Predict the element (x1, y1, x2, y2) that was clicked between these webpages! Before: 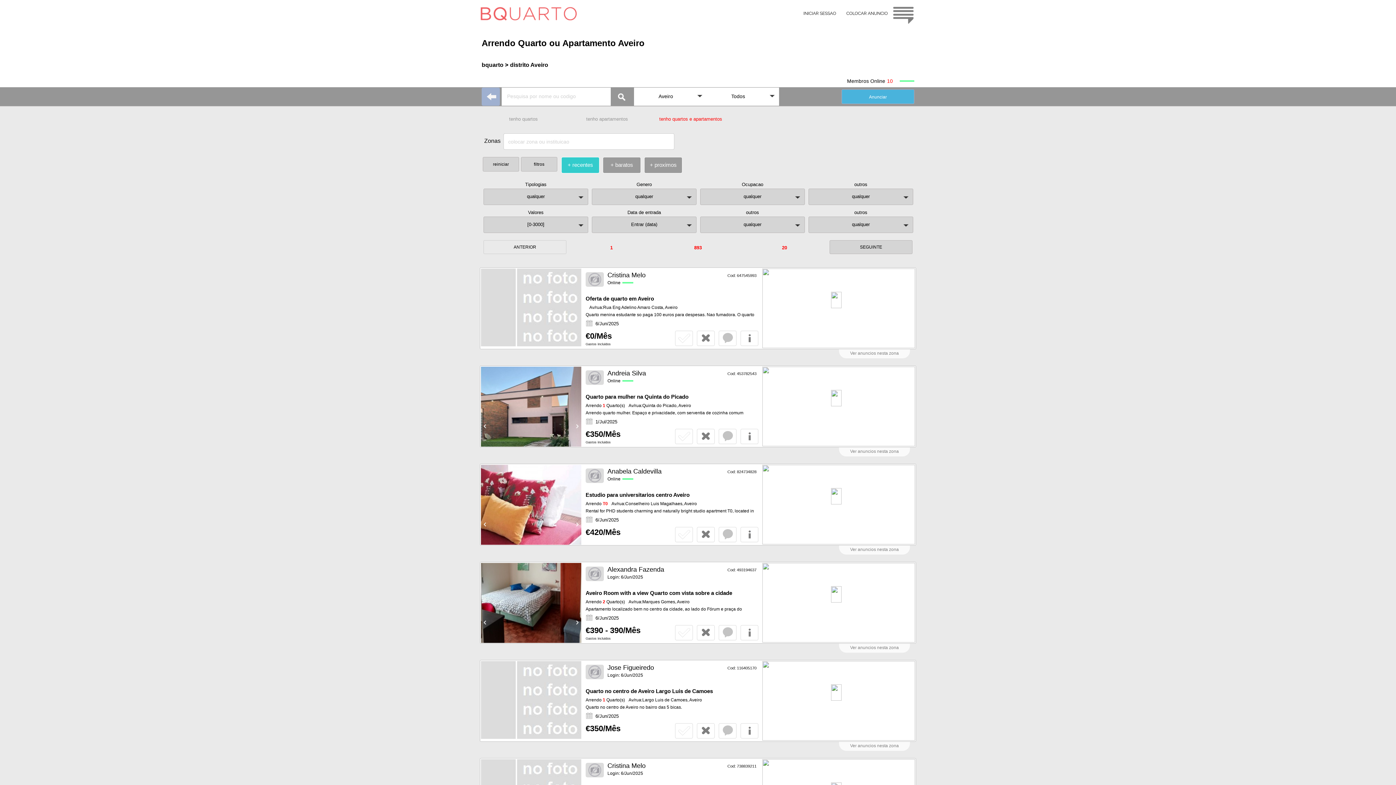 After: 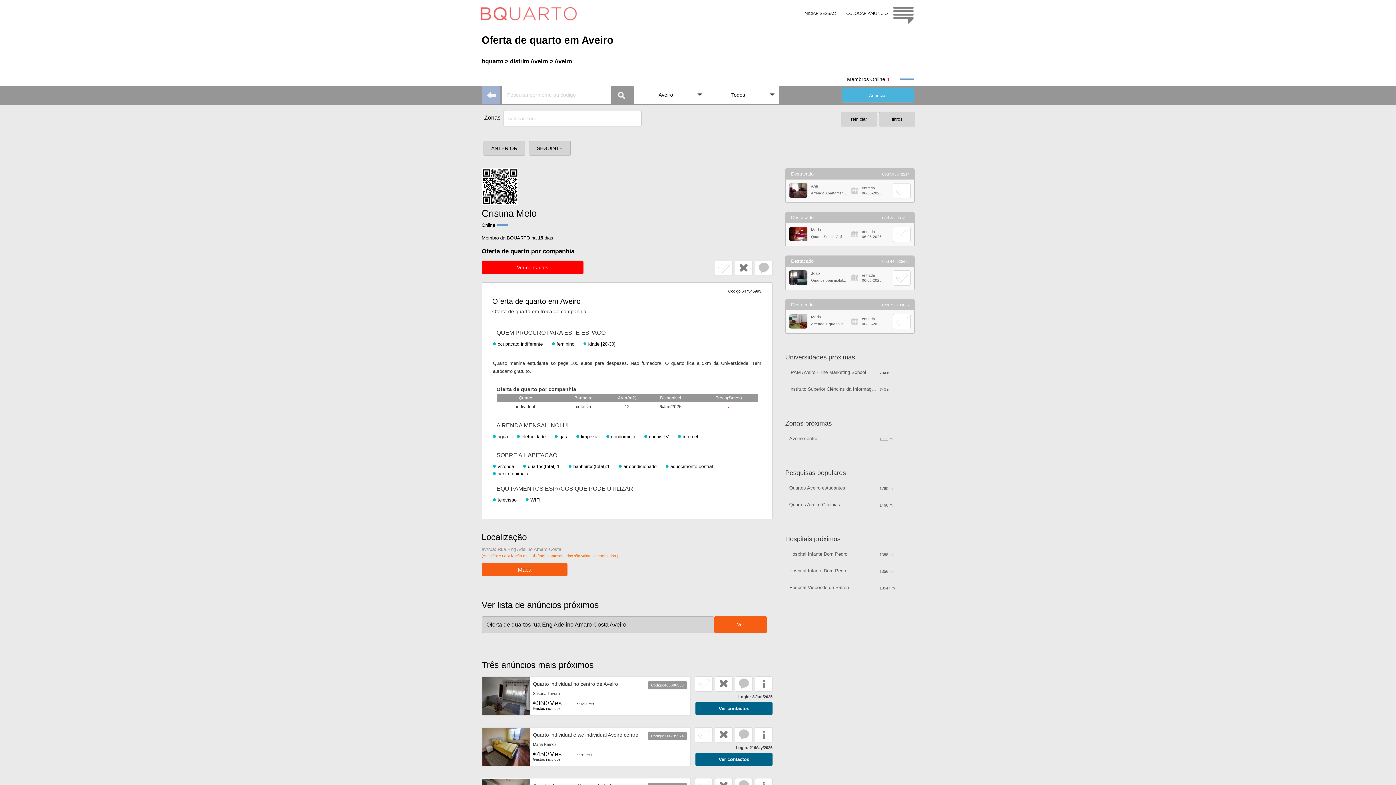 Action: bbox: (481, 87, 500, 105)